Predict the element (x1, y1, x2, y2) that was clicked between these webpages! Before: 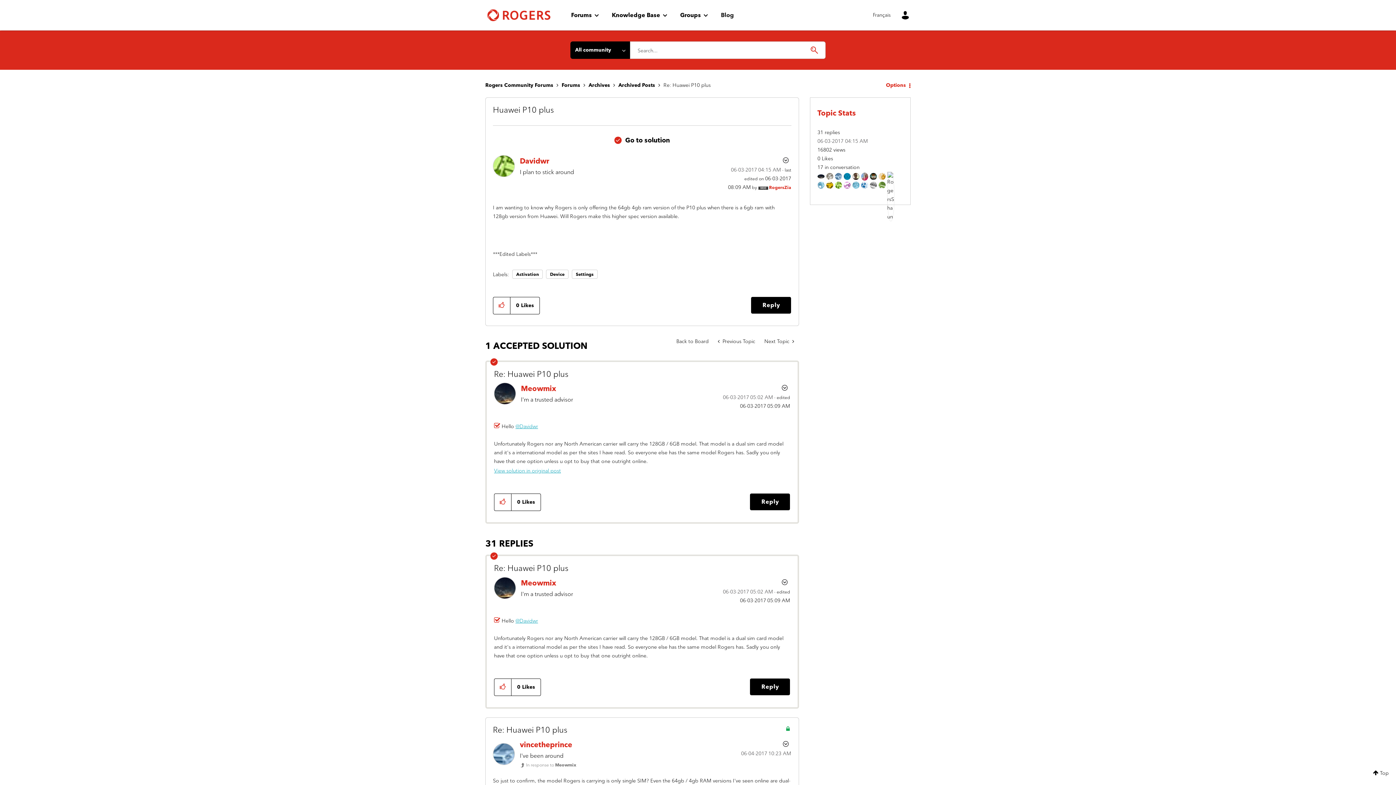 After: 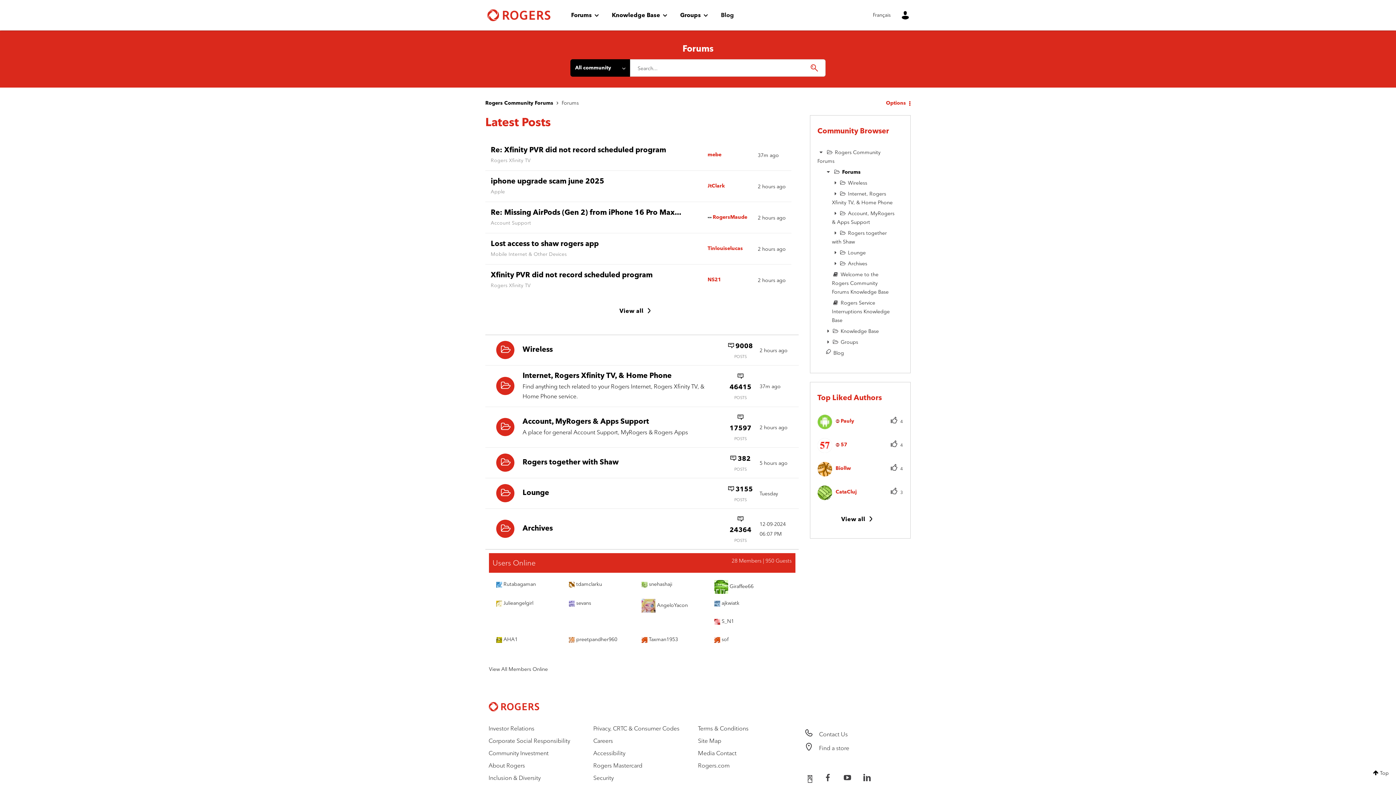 Action: label: Forums bbox: (561, 82, 580, 88)